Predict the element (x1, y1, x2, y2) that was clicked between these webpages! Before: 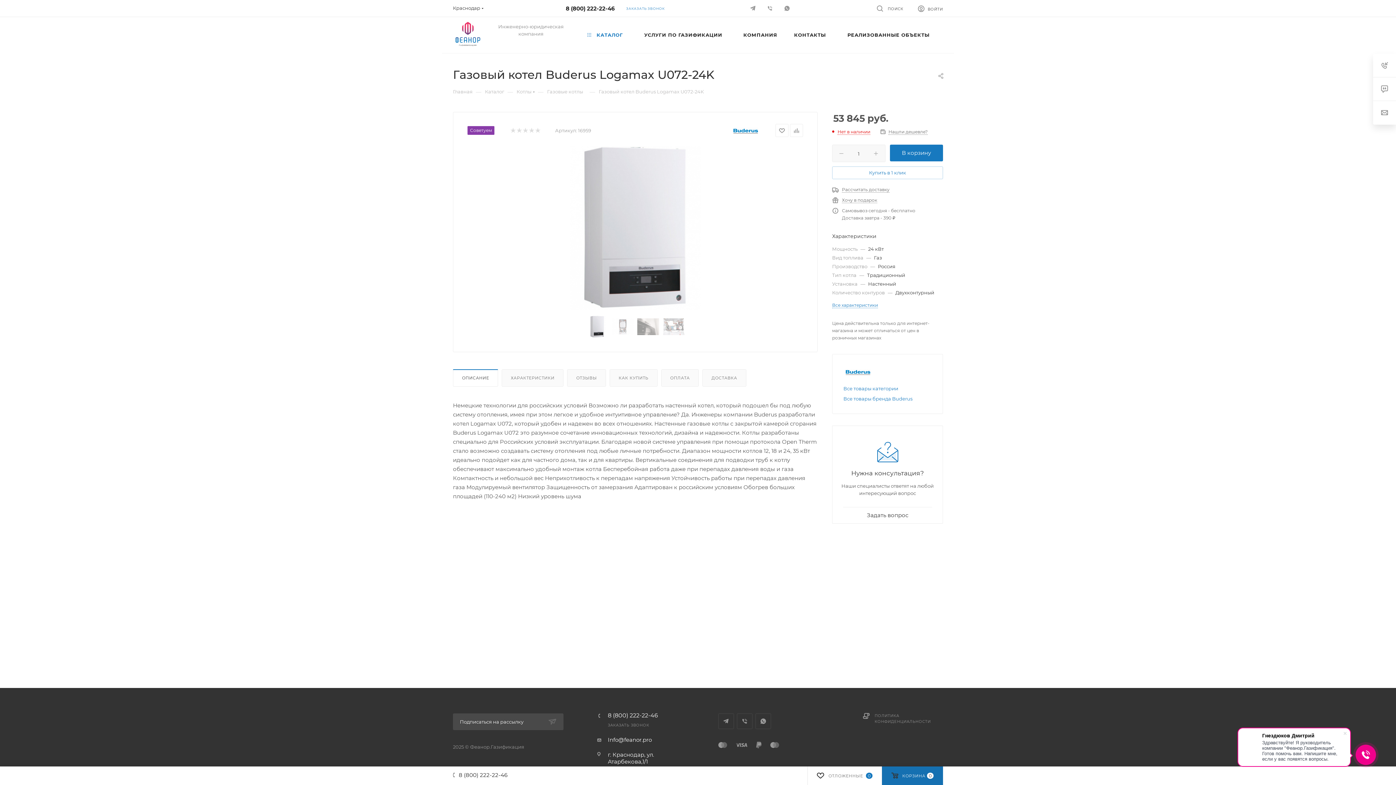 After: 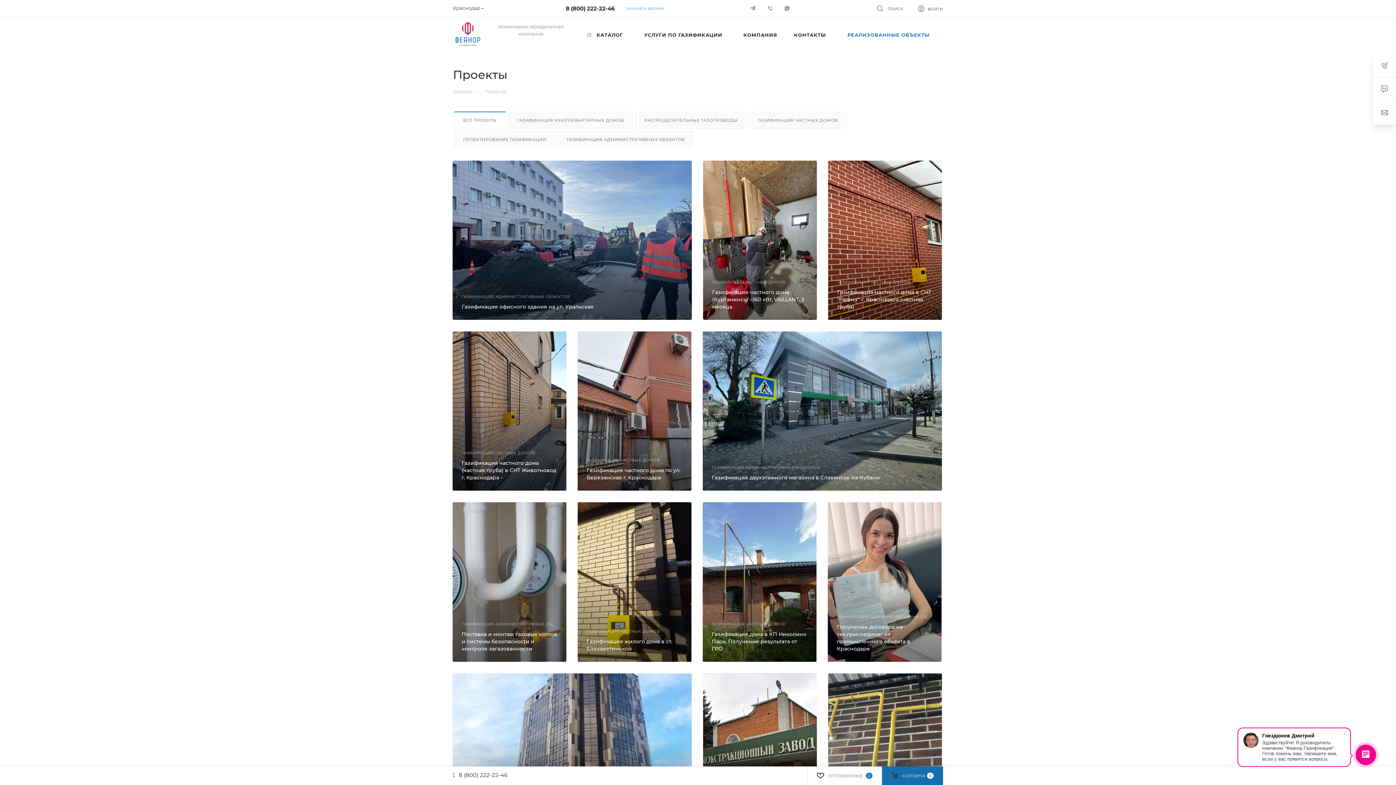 Action: bbox: (834, 16, 943, 53) label: РЕАЛИЗОВАННЫЕ ОБЪЕКТЫ